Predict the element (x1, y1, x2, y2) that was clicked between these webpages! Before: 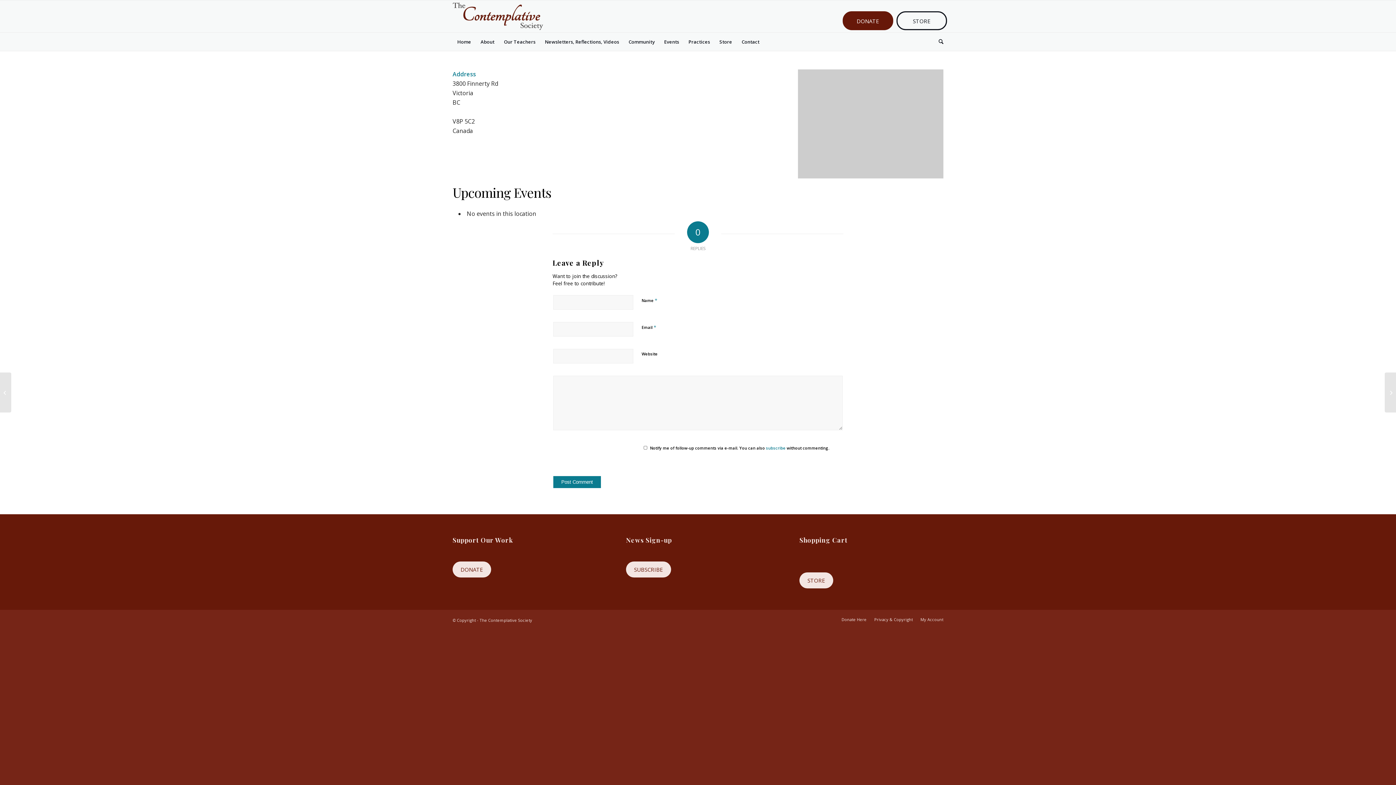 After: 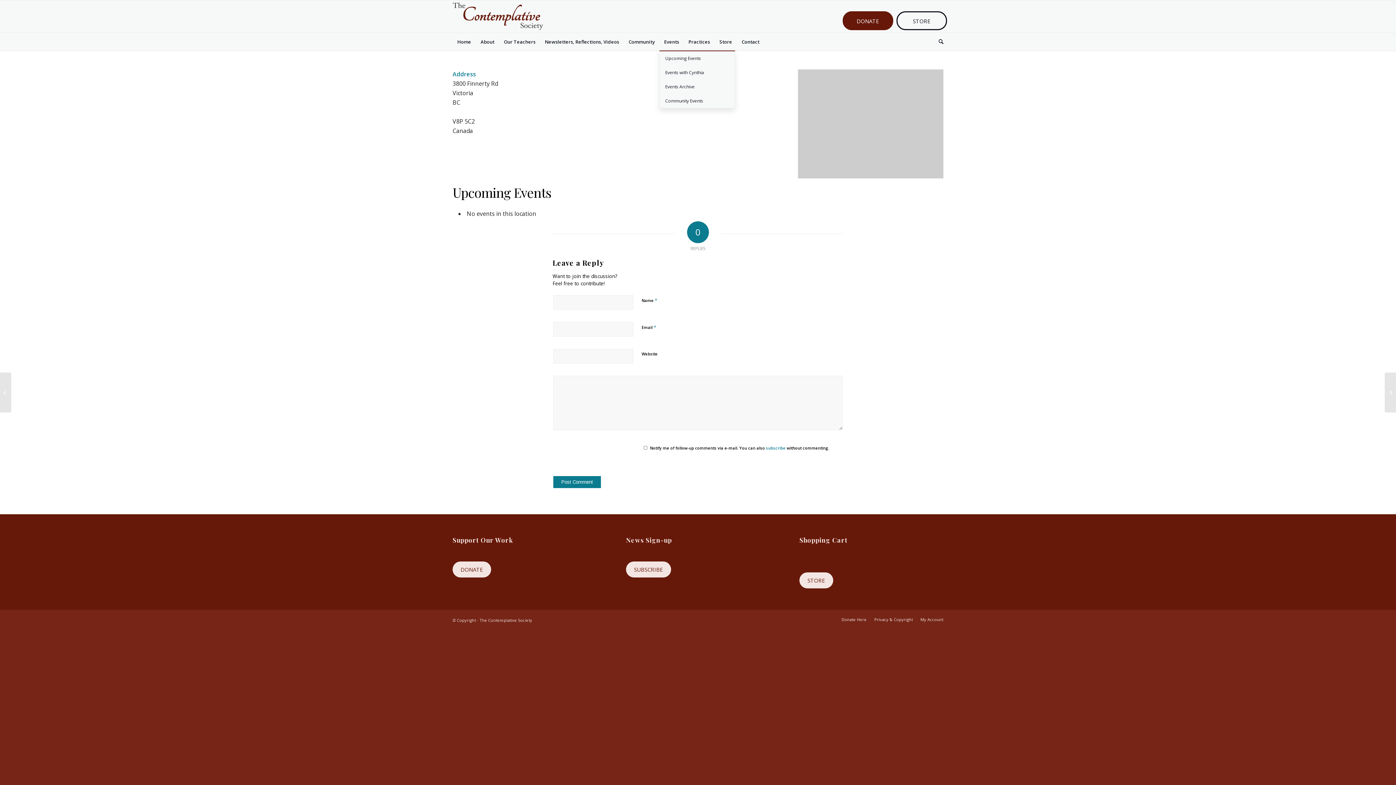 Action: bbox: (659, 32, 684, 50) label: Events